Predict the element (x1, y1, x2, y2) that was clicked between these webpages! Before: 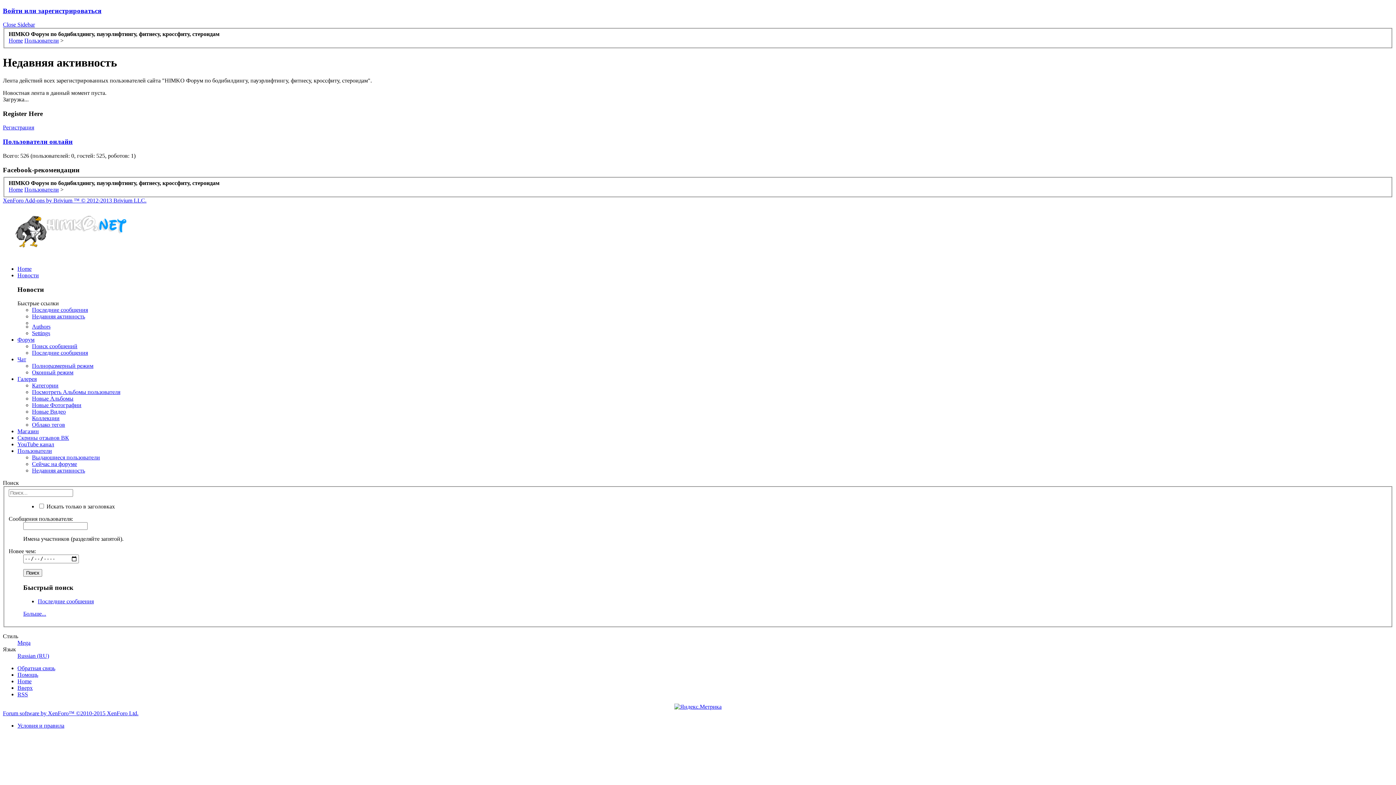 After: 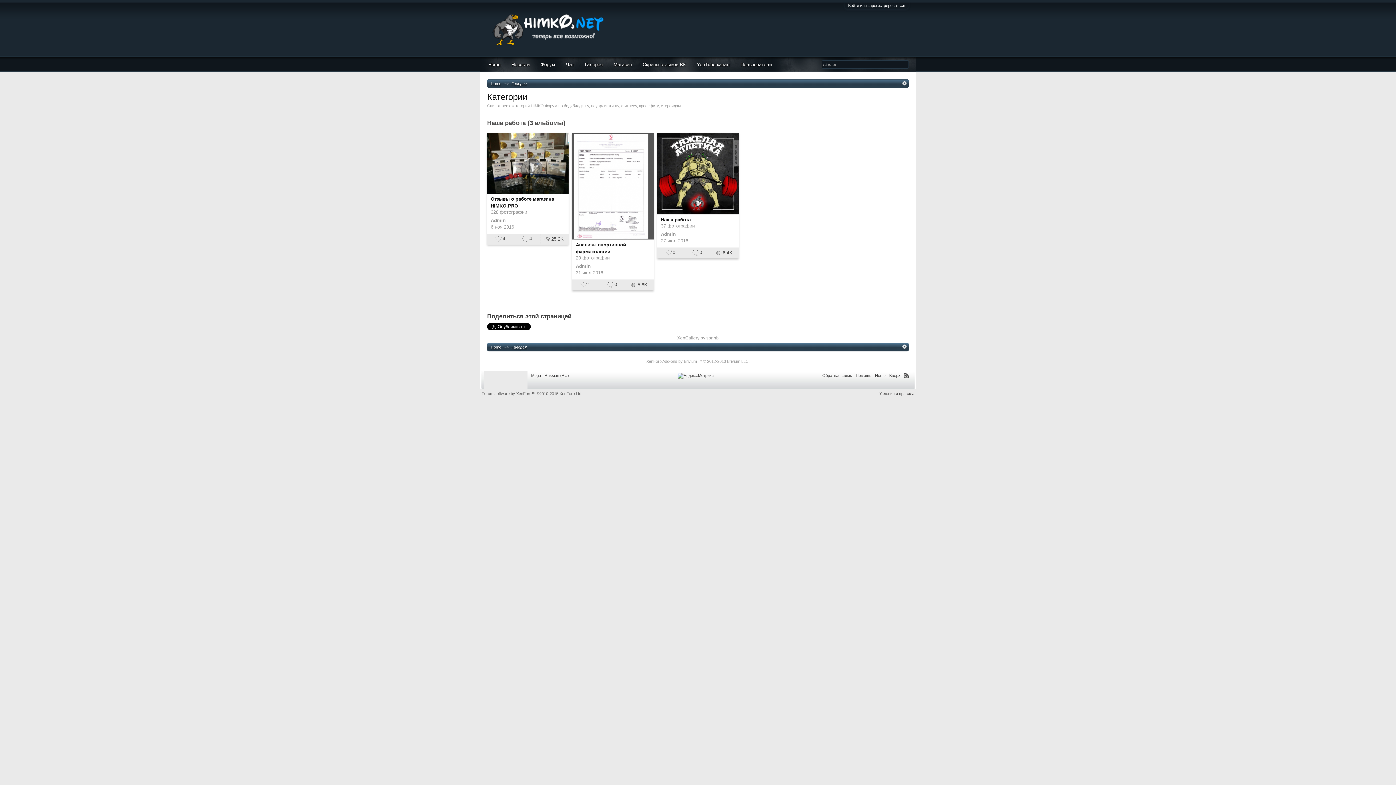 Action: label: Категории bbox: (32, 382, 58, 388)